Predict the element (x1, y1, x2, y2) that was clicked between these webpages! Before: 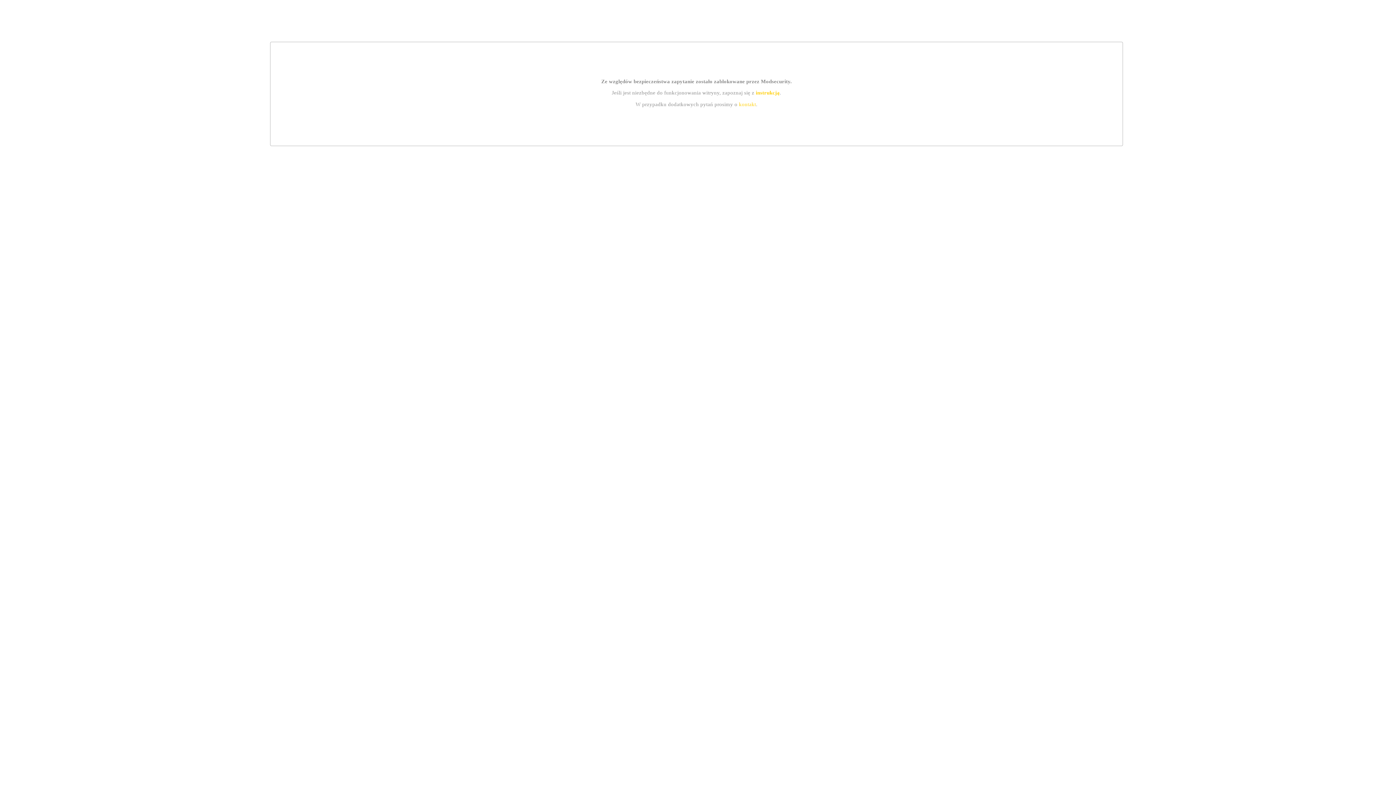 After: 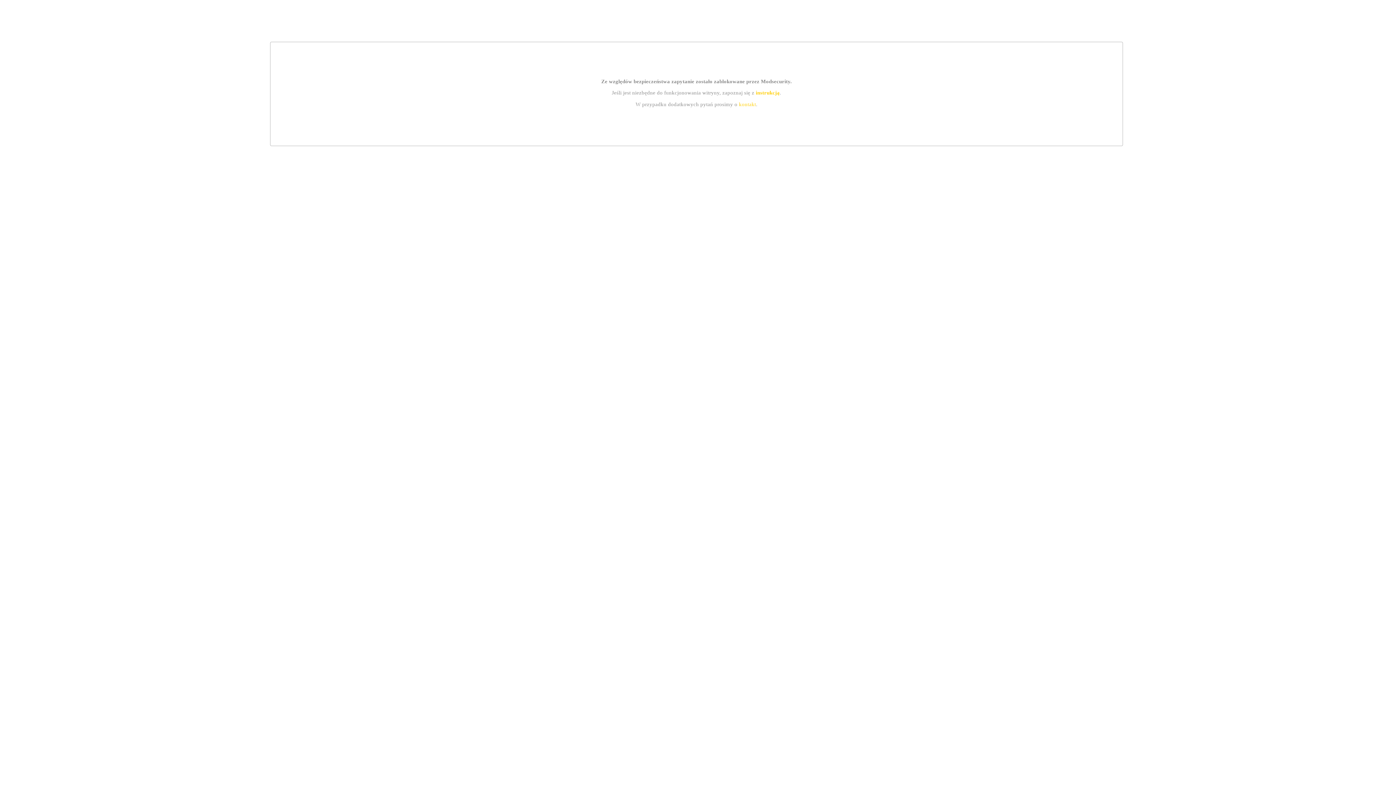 Action: label: kontakt bbox: (739, 101, 756, 107)